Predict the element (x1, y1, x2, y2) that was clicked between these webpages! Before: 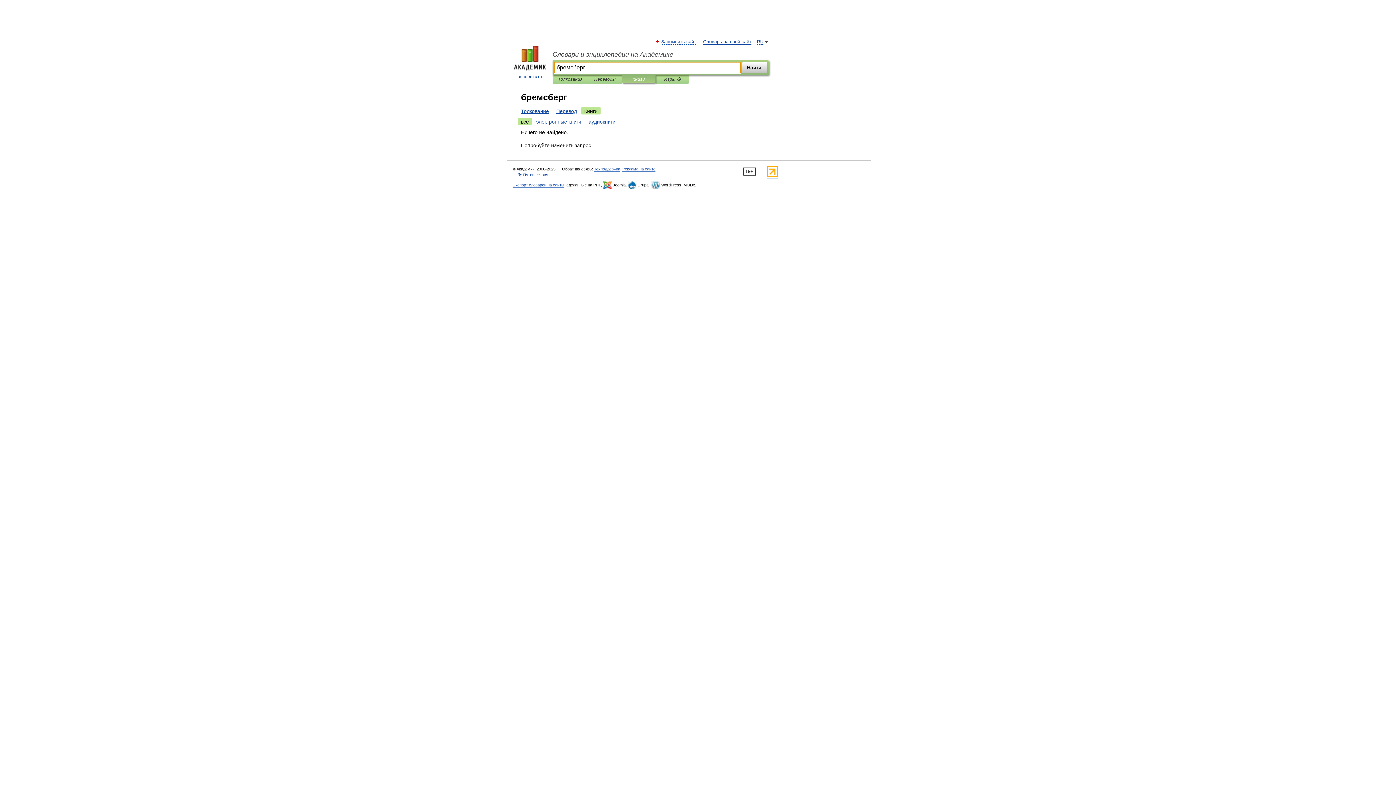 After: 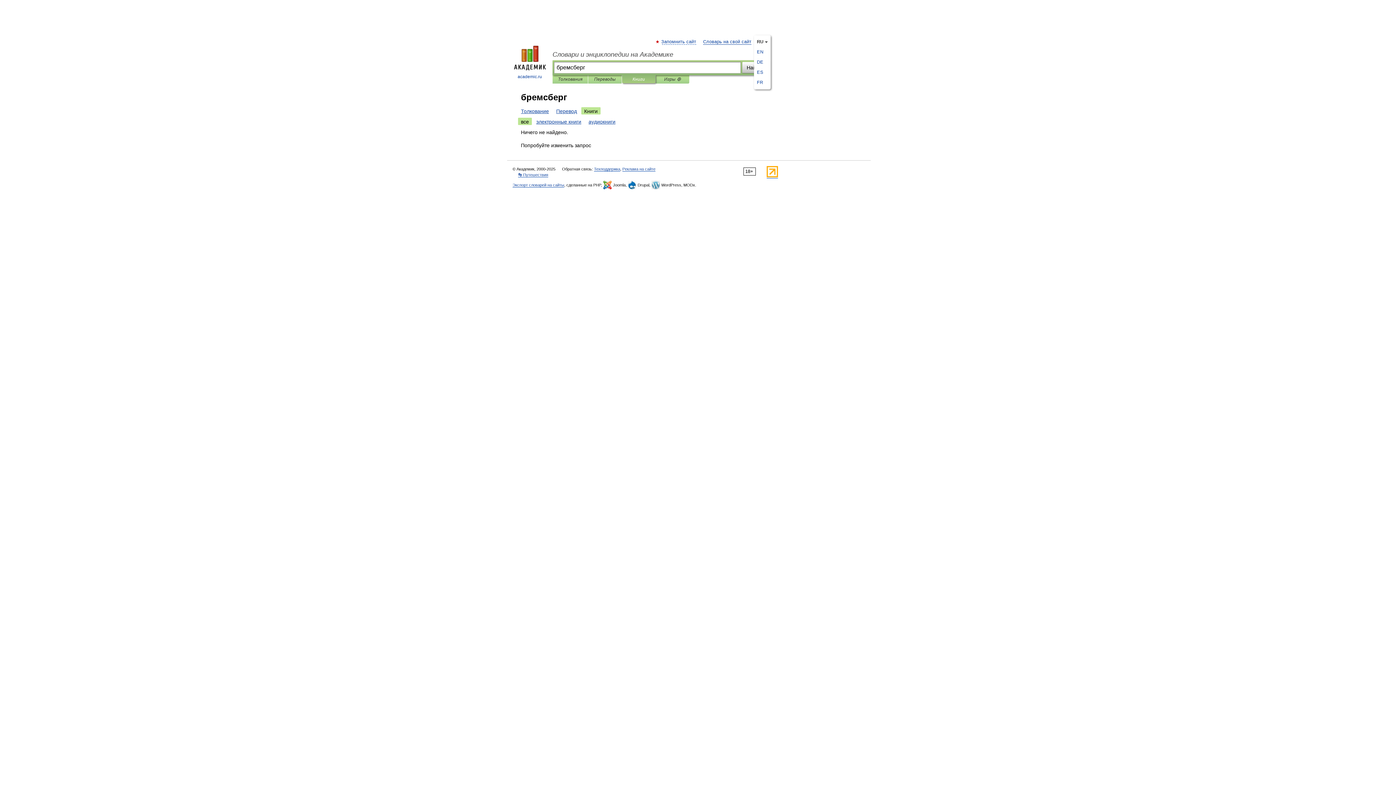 Action: label: RU bbox: (757, 39, 763, 44)